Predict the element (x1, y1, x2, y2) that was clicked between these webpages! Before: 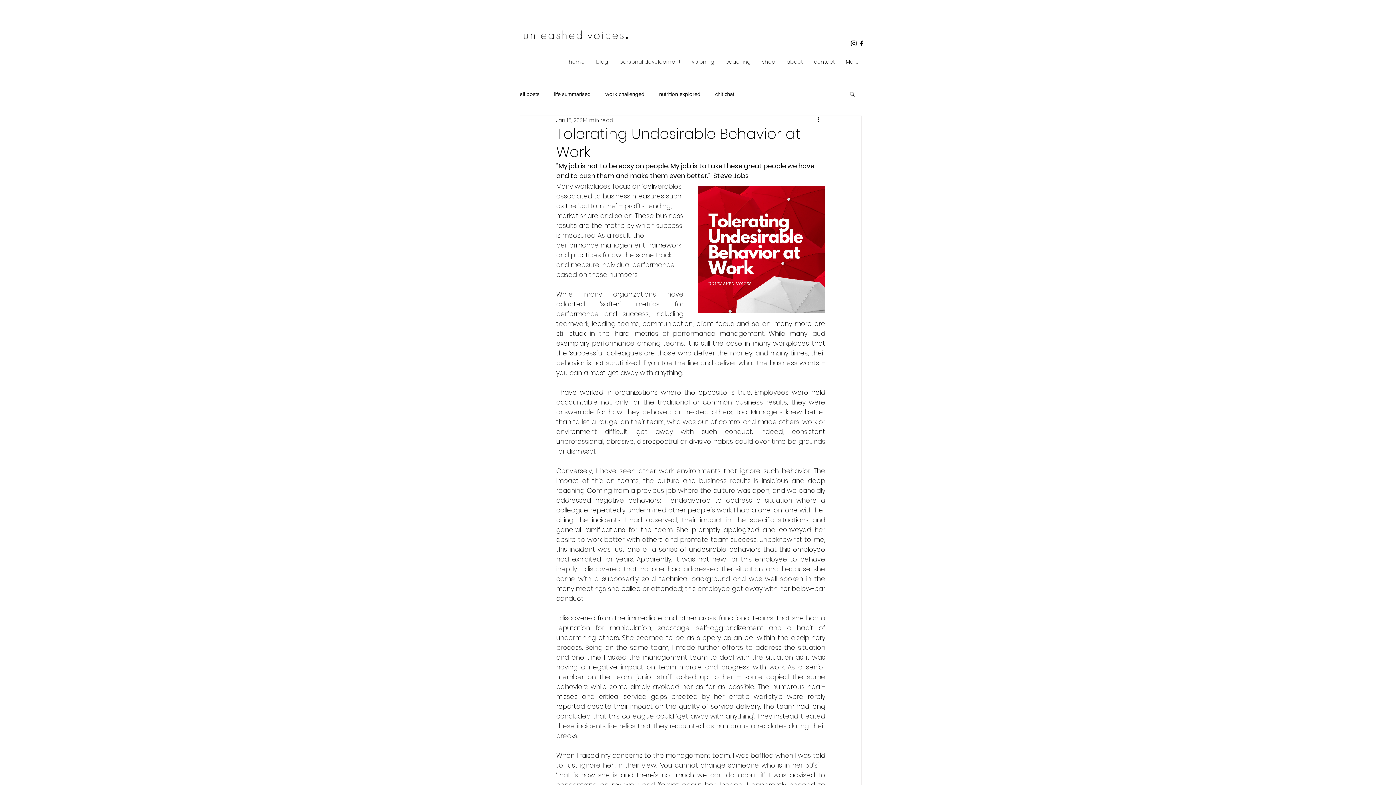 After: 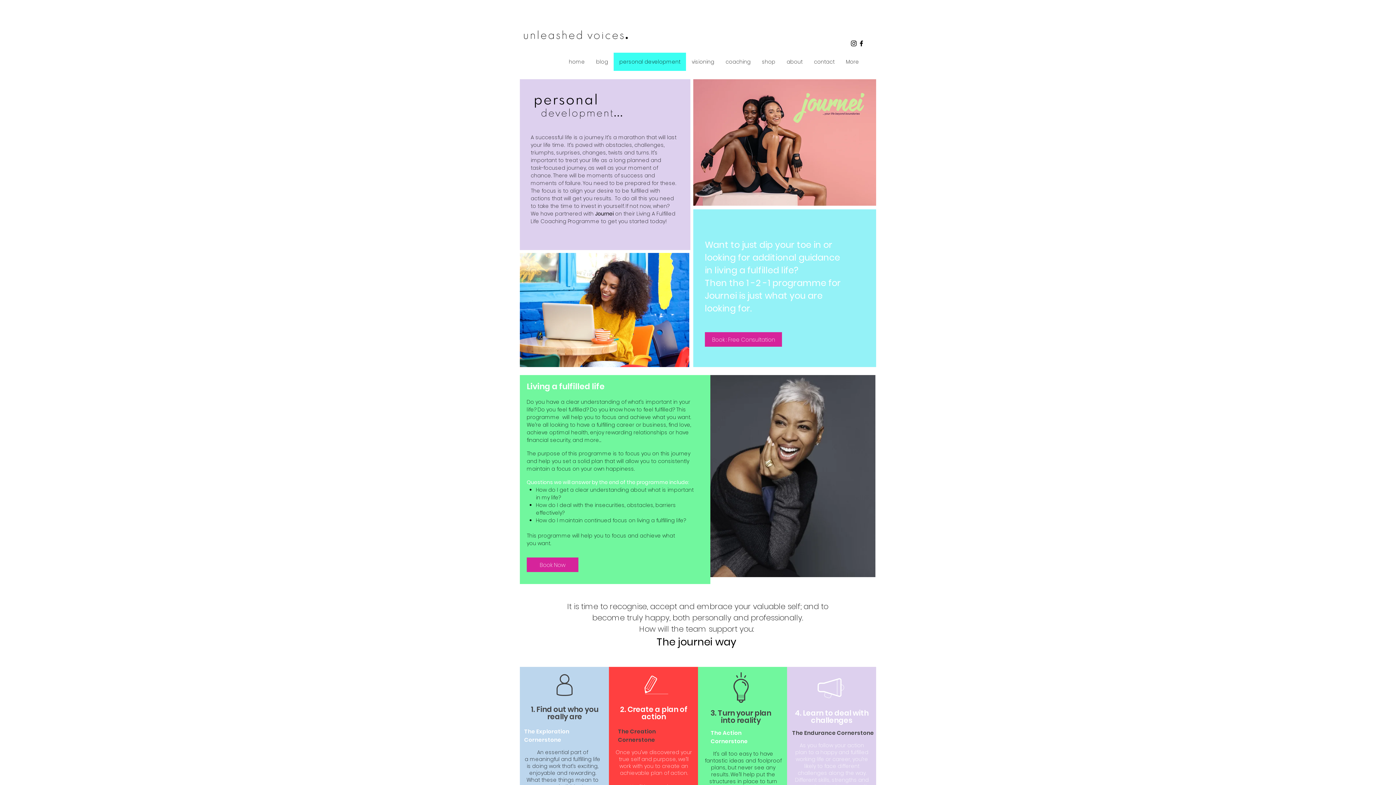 Action: label: personal development bbox: (613, 52, 686, 70)